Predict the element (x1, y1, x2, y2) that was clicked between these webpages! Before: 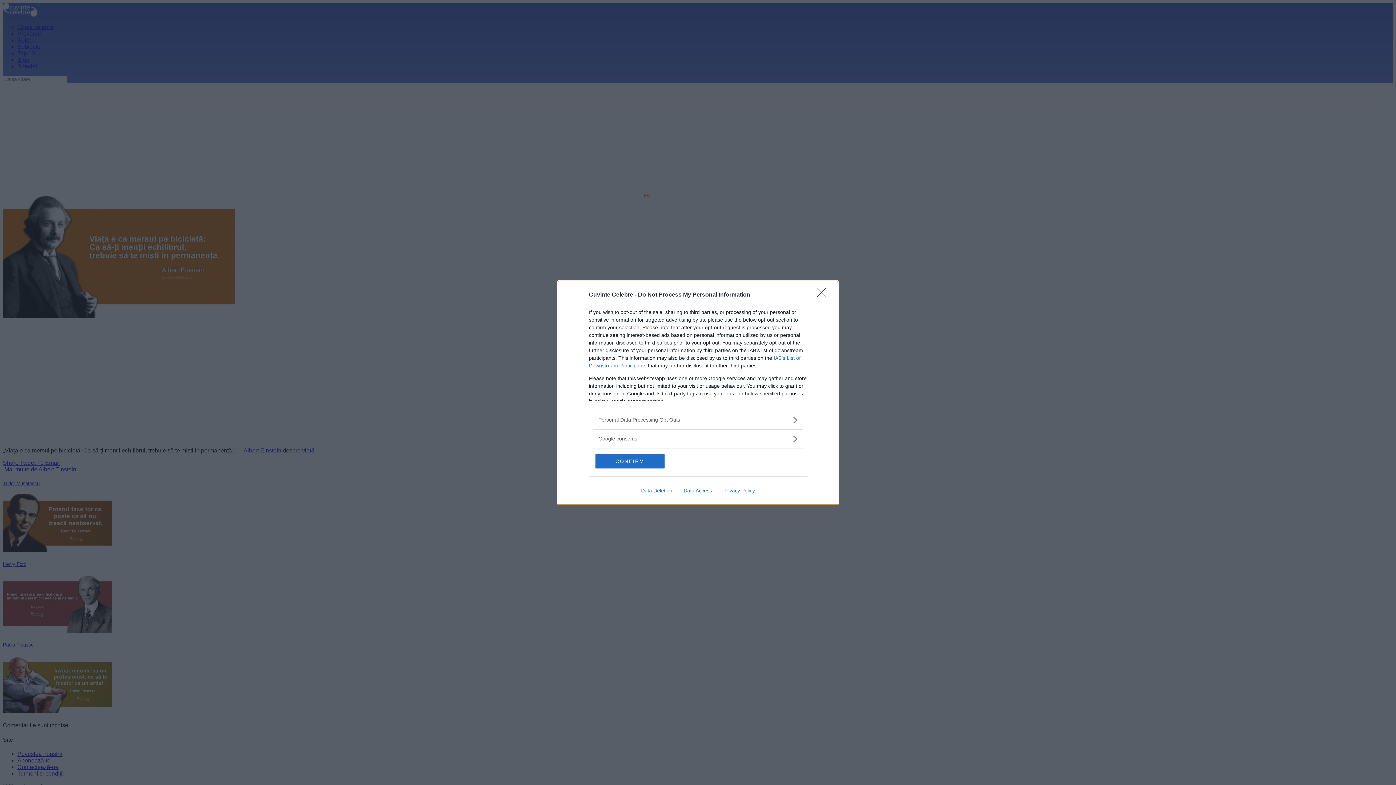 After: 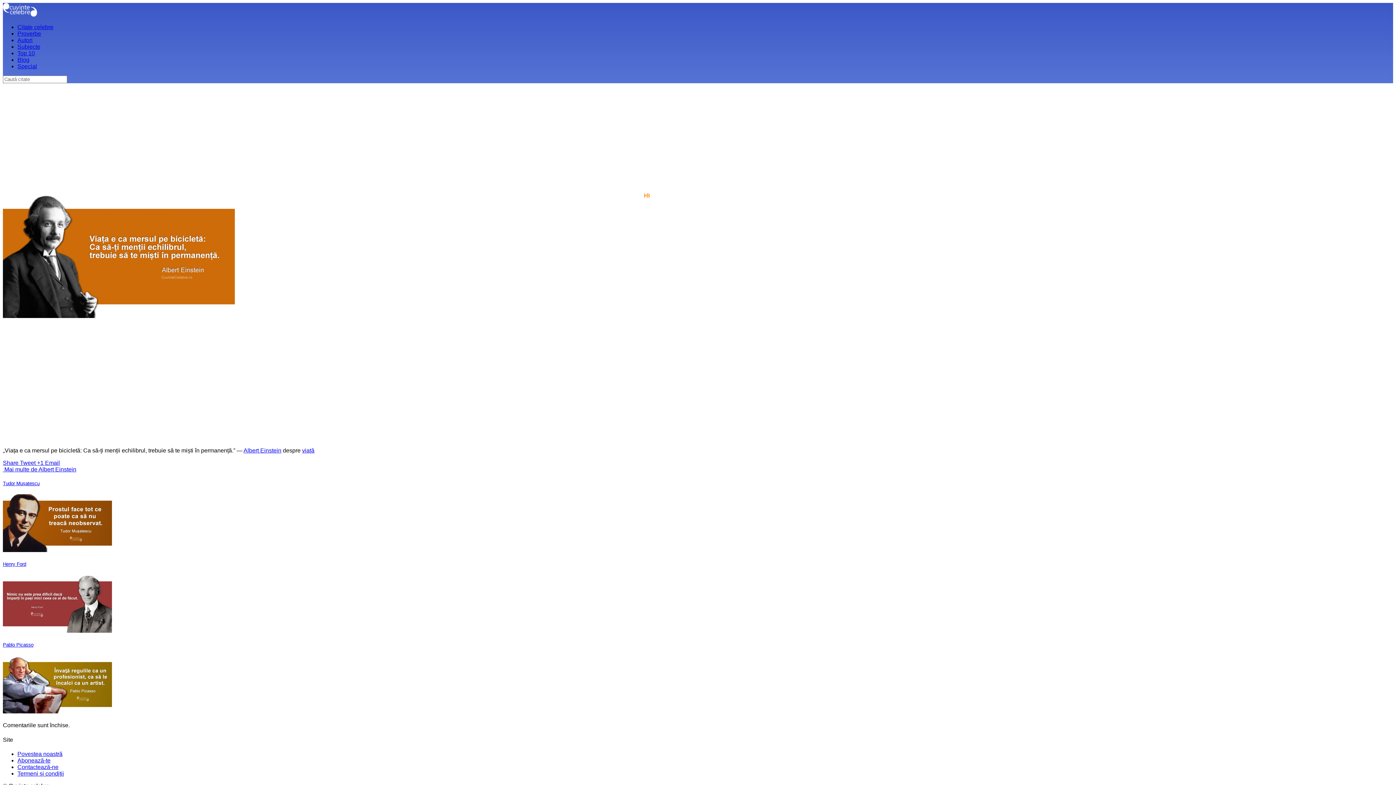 Action: bbox: (817, 288, 830, 302) label: Close